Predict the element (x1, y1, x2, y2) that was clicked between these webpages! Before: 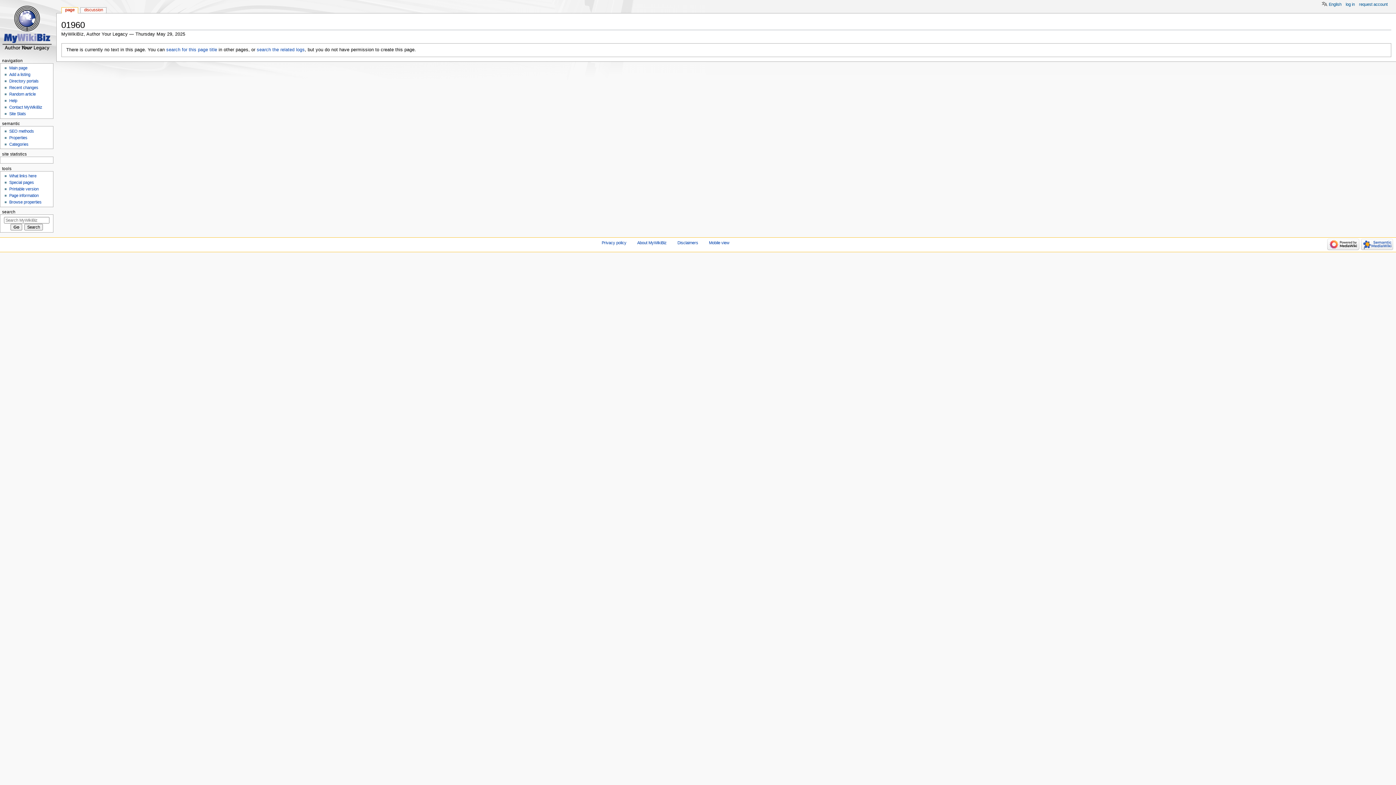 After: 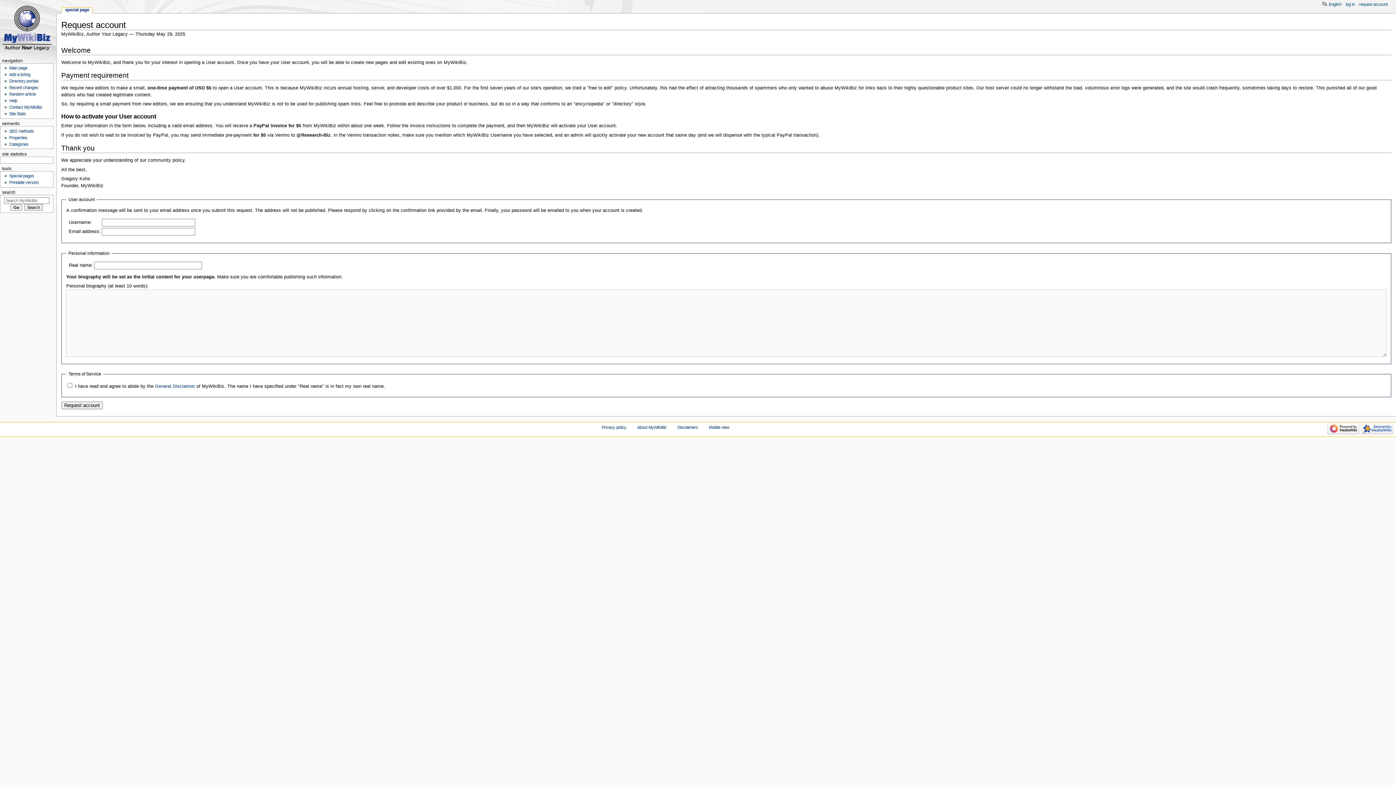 Action: label: request account bbox: (1359, 2, 1388, 7)